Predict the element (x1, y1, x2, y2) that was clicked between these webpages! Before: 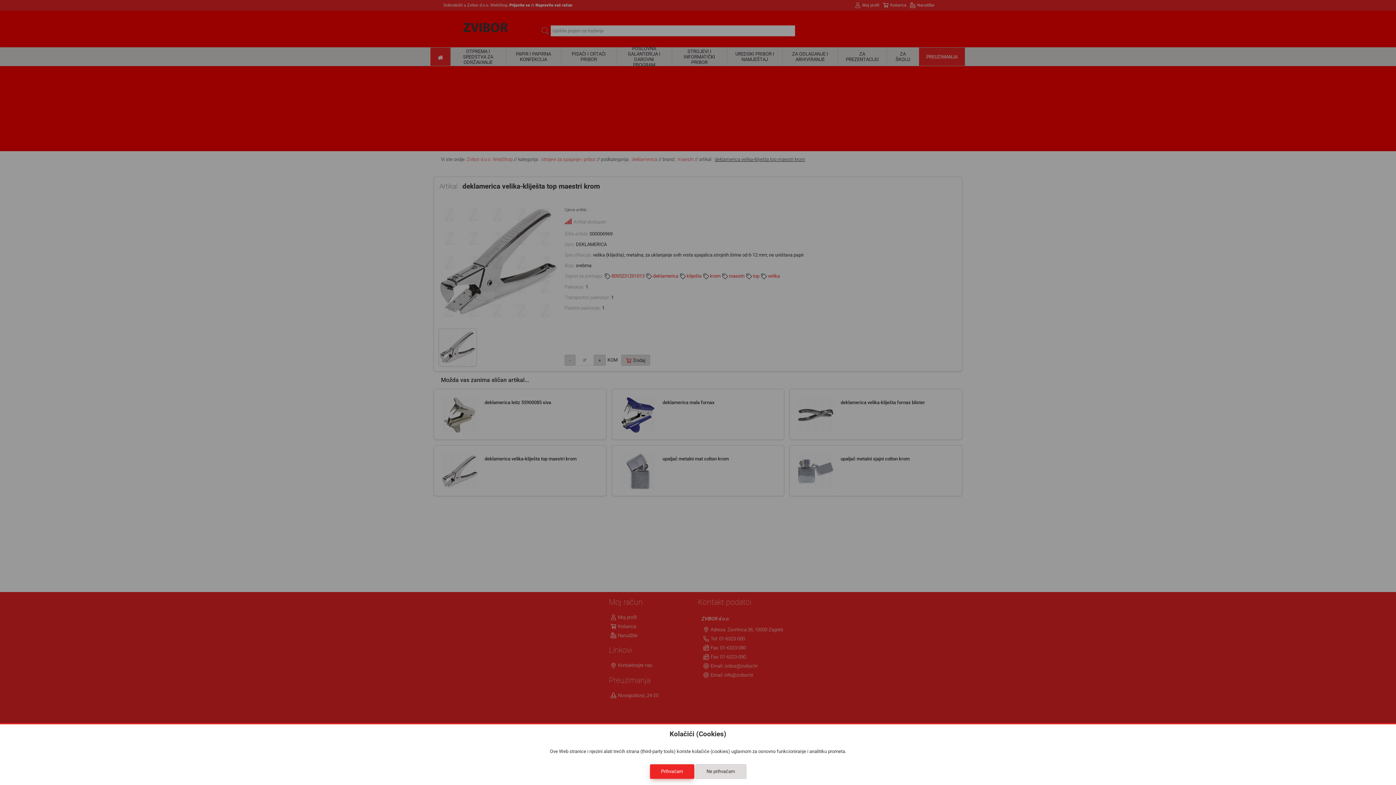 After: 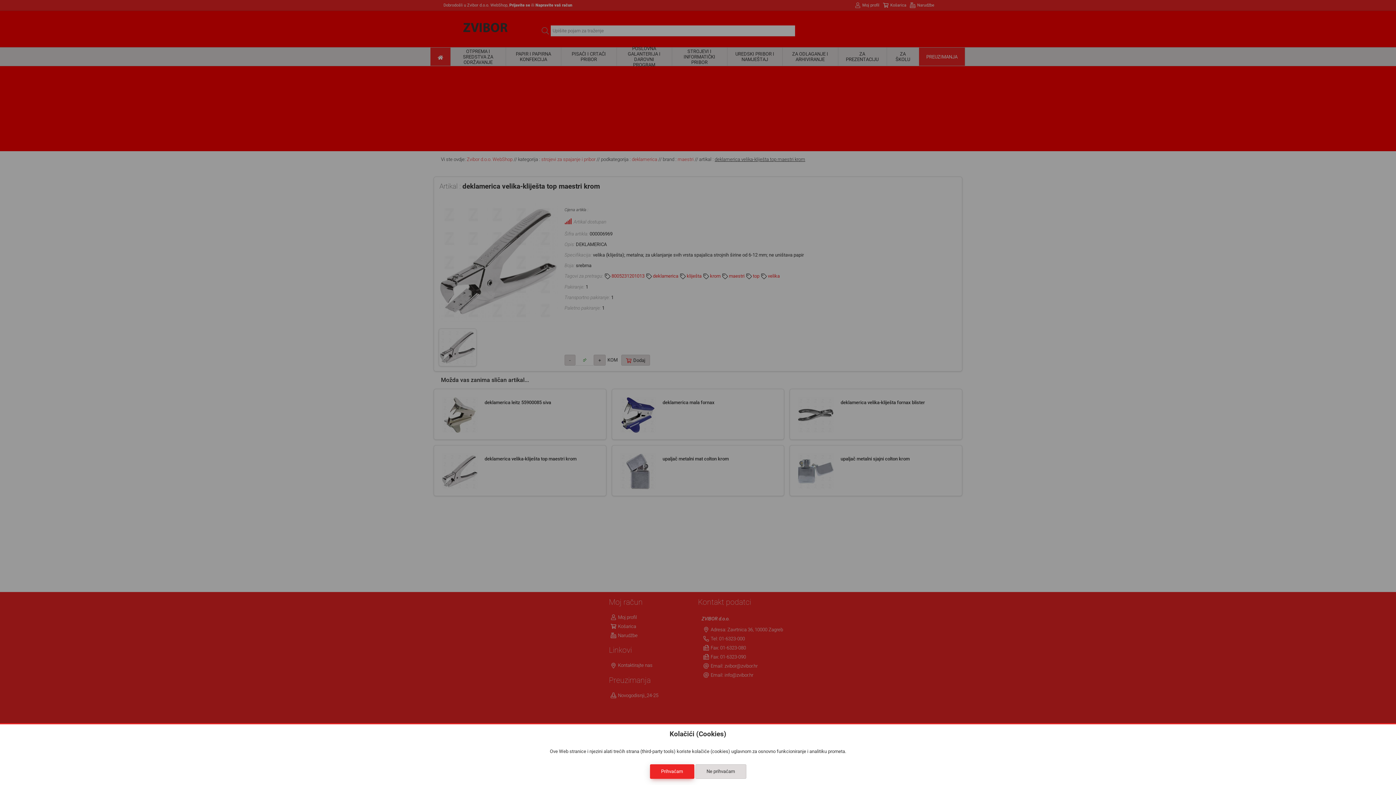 Action: bbox: (695, 764, 746, 779) label: Ne prihvaćam